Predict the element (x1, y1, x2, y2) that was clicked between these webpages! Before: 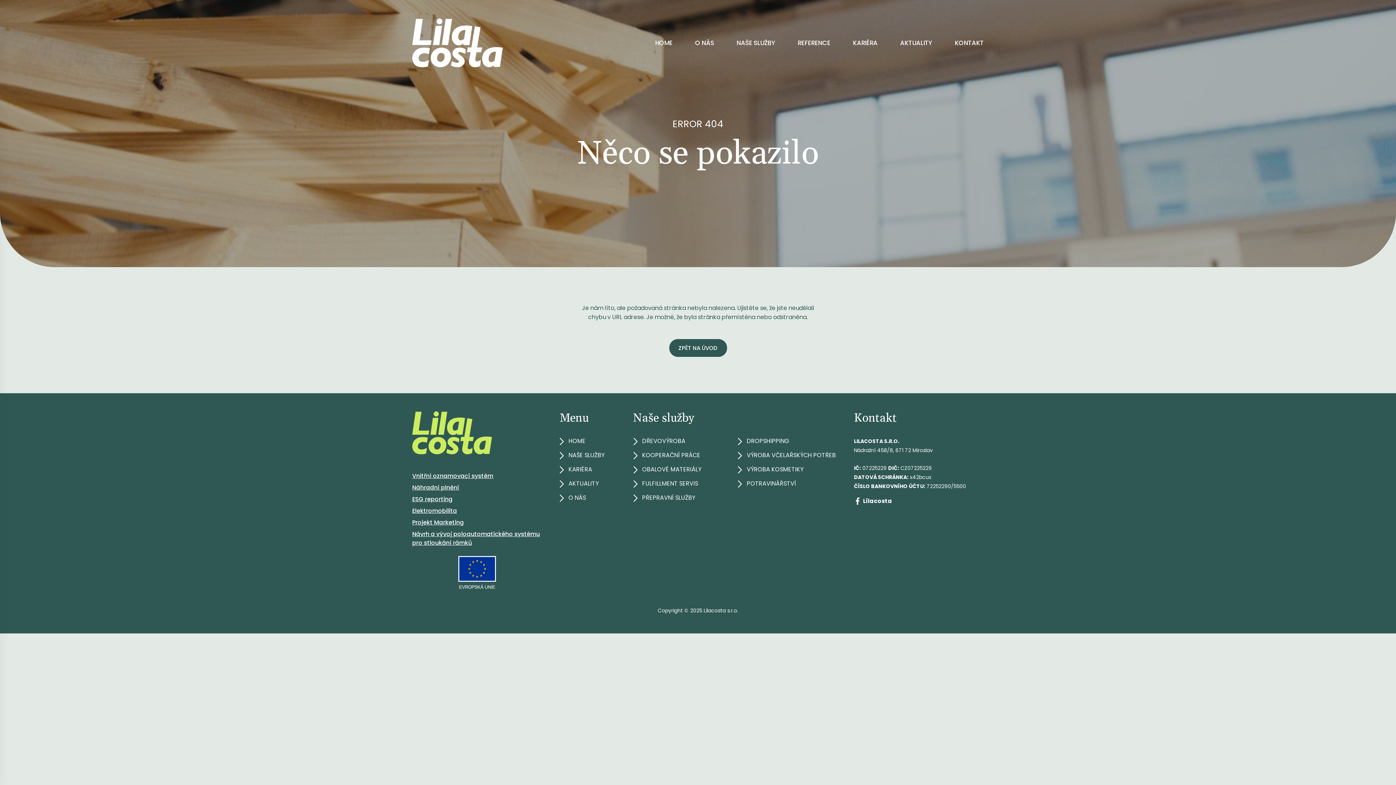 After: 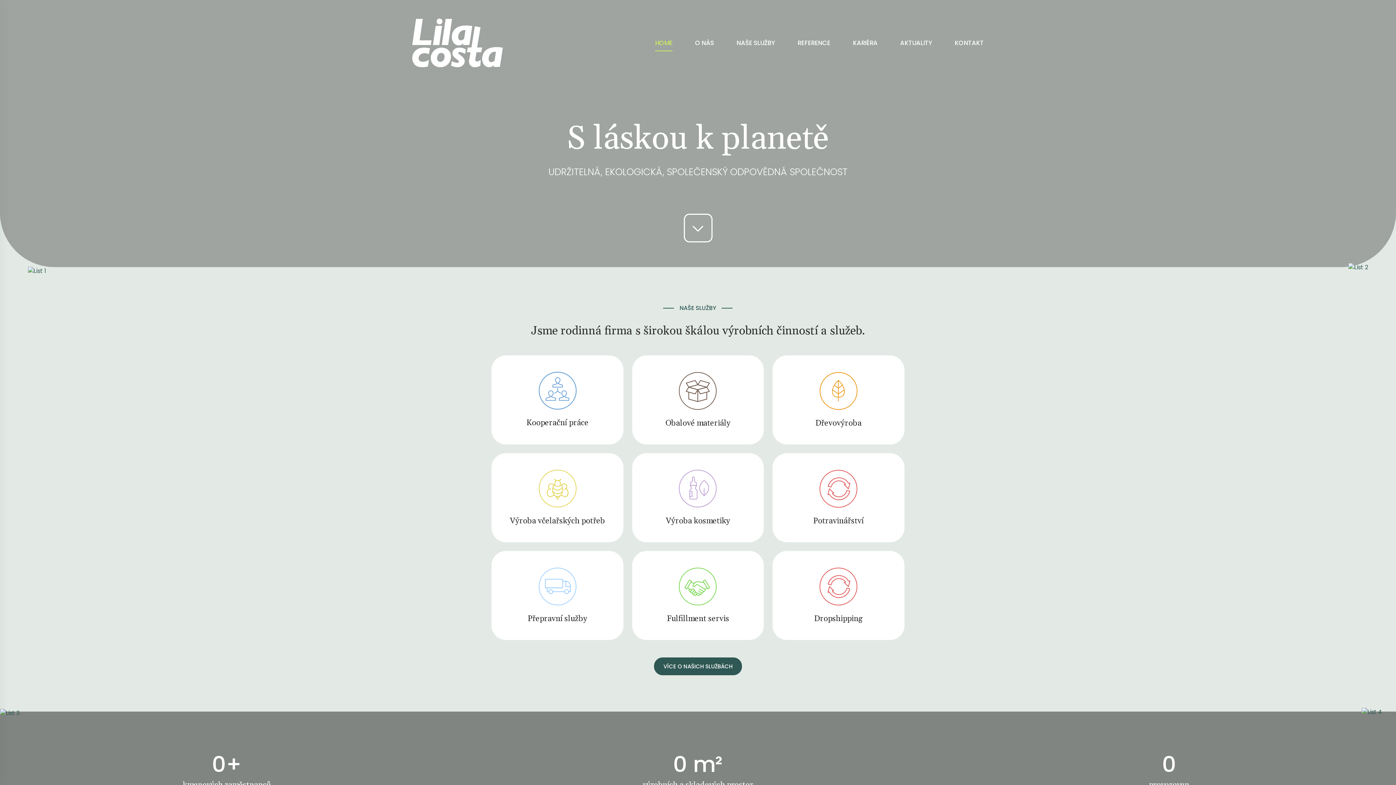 Action: bbox: (655, 38, 672, 47) label: HOME